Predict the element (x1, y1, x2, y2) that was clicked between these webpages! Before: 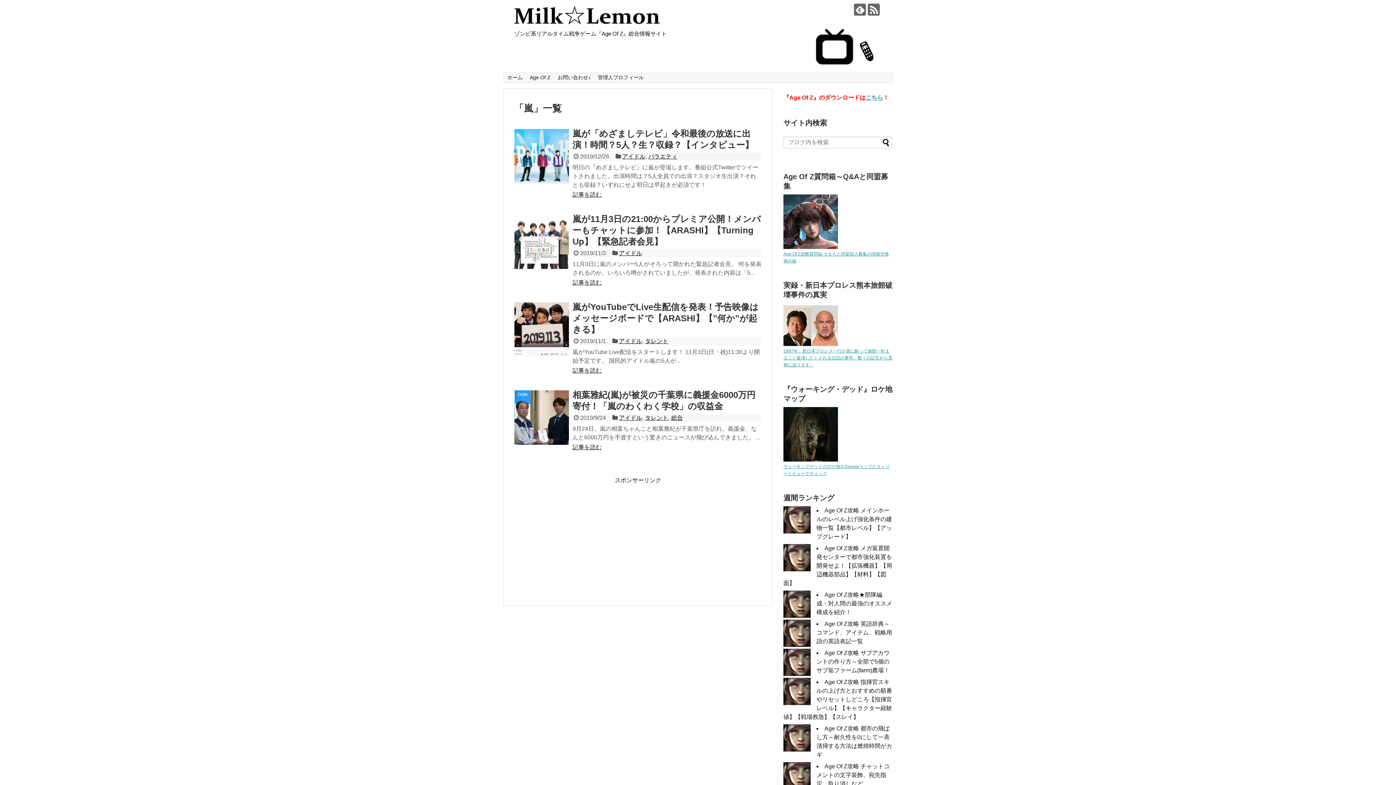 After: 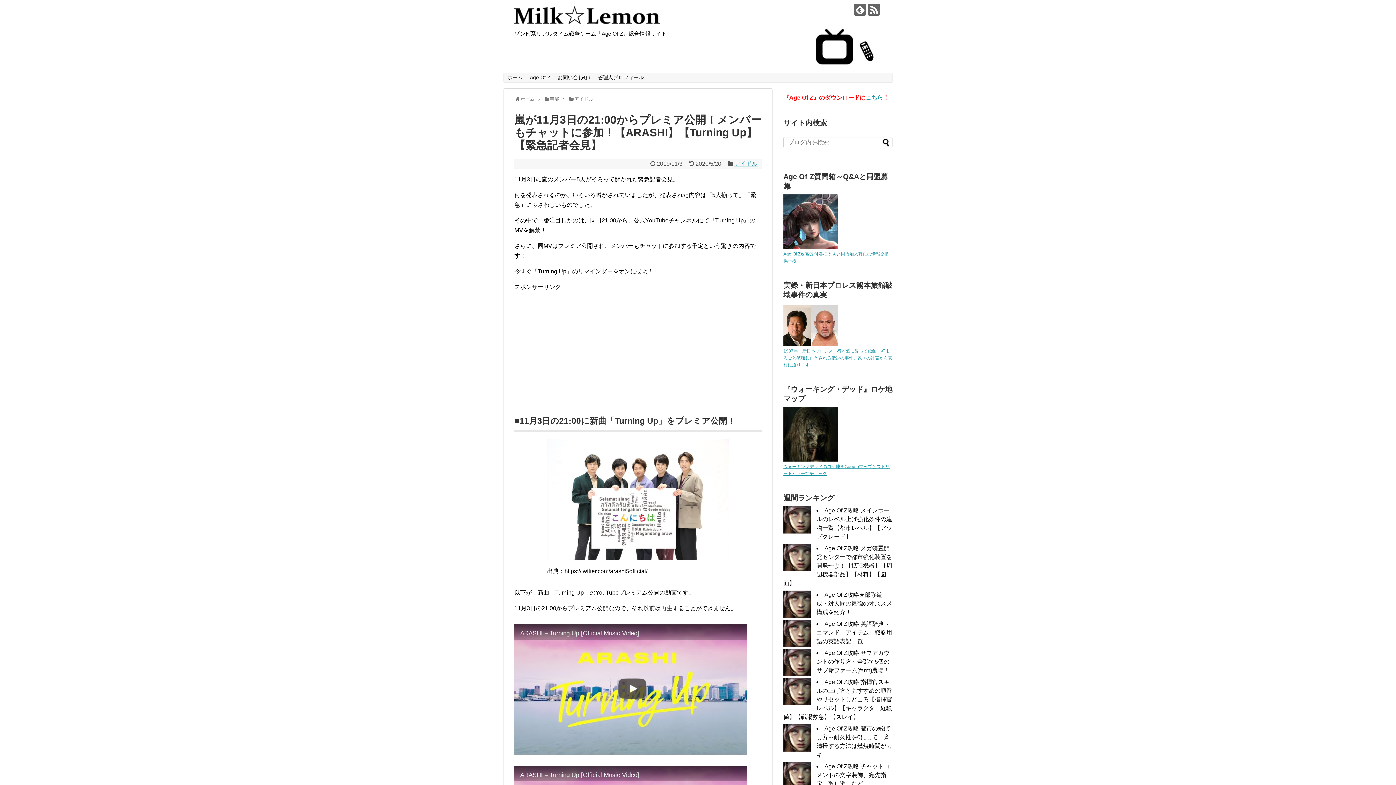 Action: label: 嵐が11月3日の21:00からプレミア公開！メンバーもチャットに参加！【ARASHI】【Turning Up】【緊急記者会見】 bbox: (572, 214, 761, 246)